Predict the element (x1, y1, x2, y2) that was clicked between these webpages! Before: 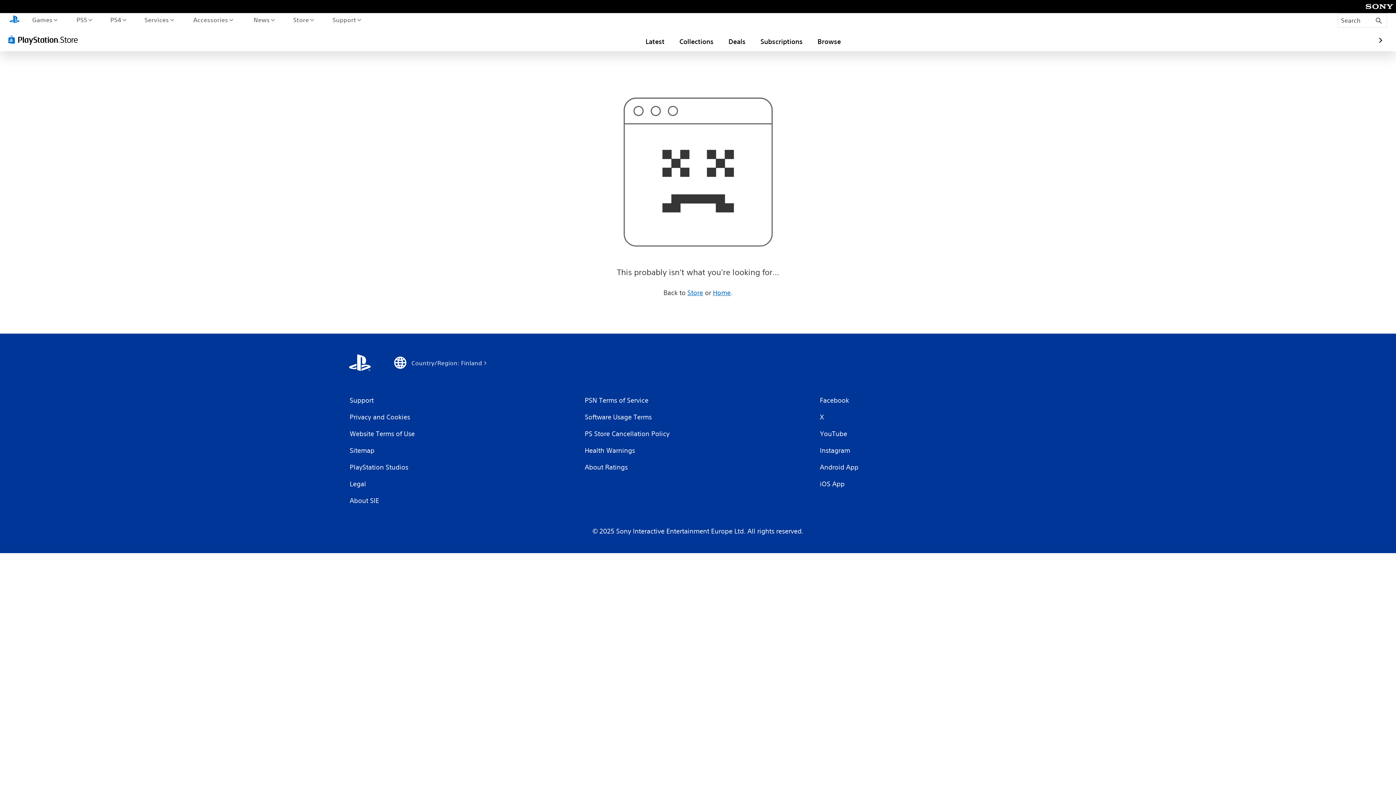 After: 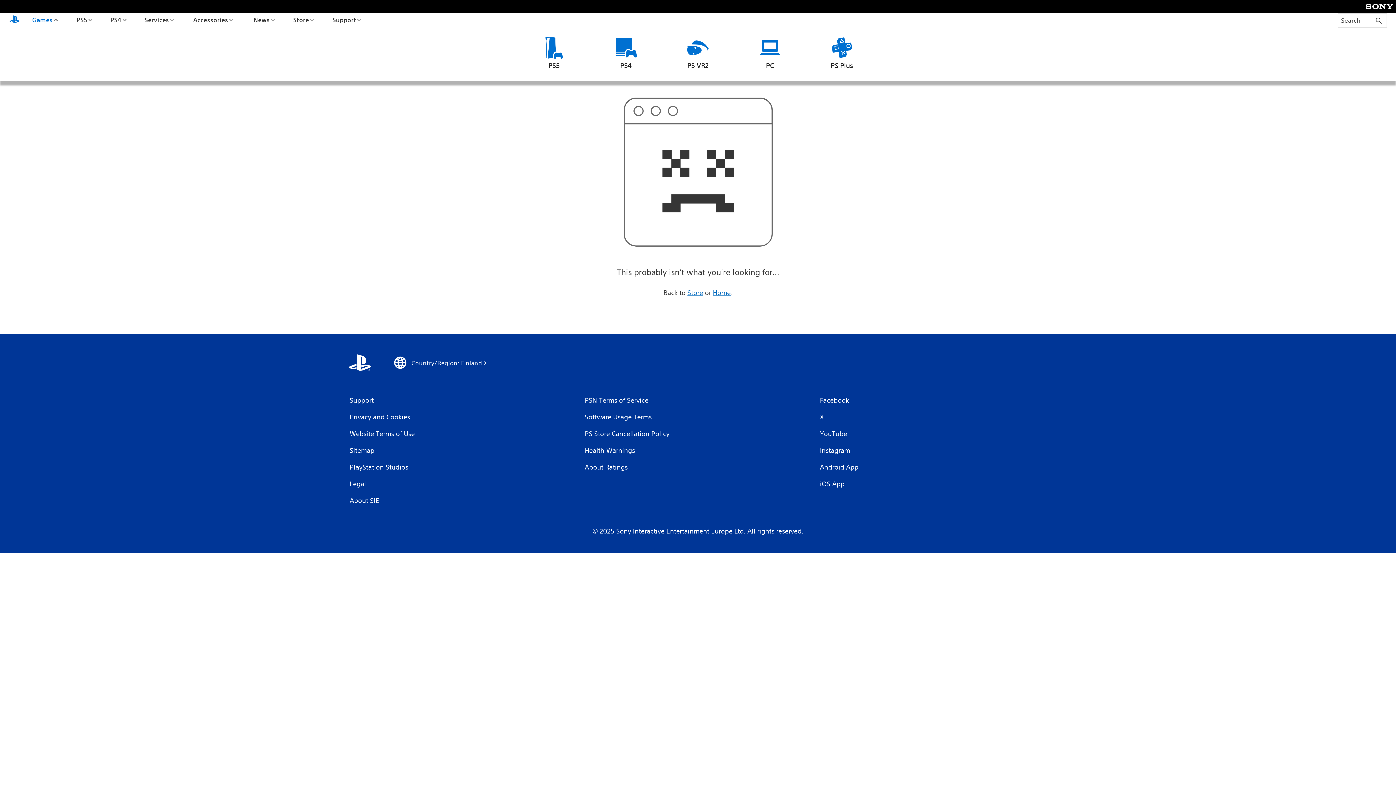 Action: label: Games bbox: (30, 13, 59, 26)